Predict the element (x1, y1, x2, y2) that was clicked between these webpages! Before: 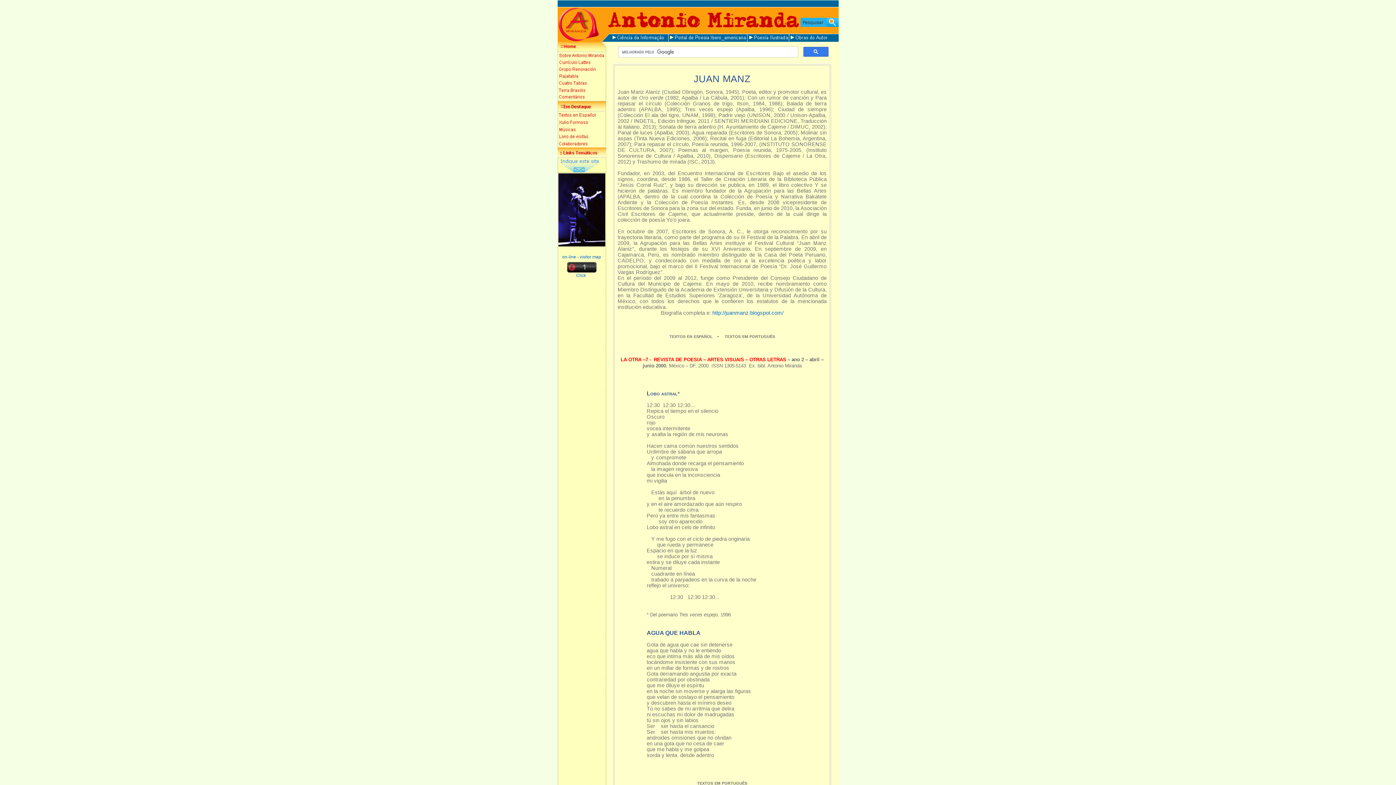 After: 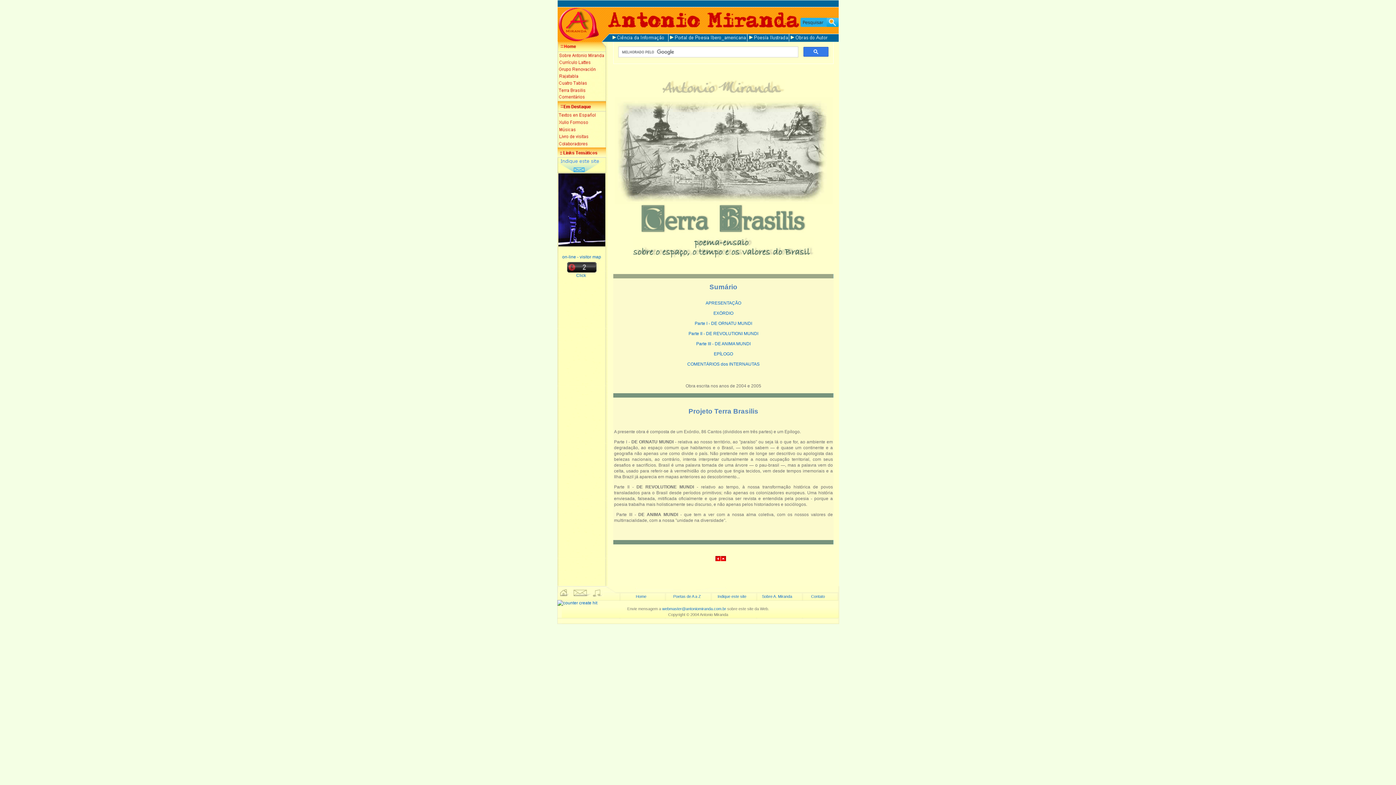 Action: bbox: (557, 86, 605, 93)